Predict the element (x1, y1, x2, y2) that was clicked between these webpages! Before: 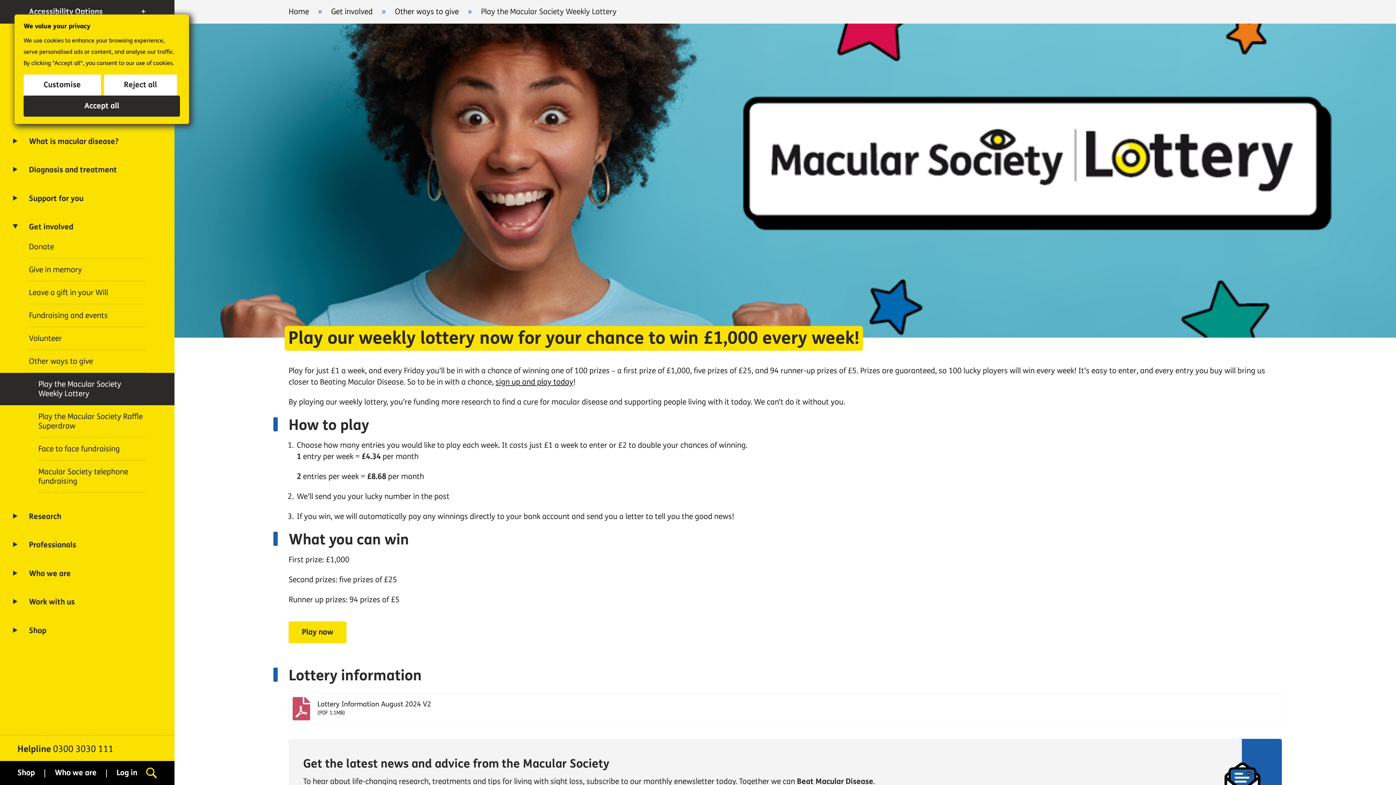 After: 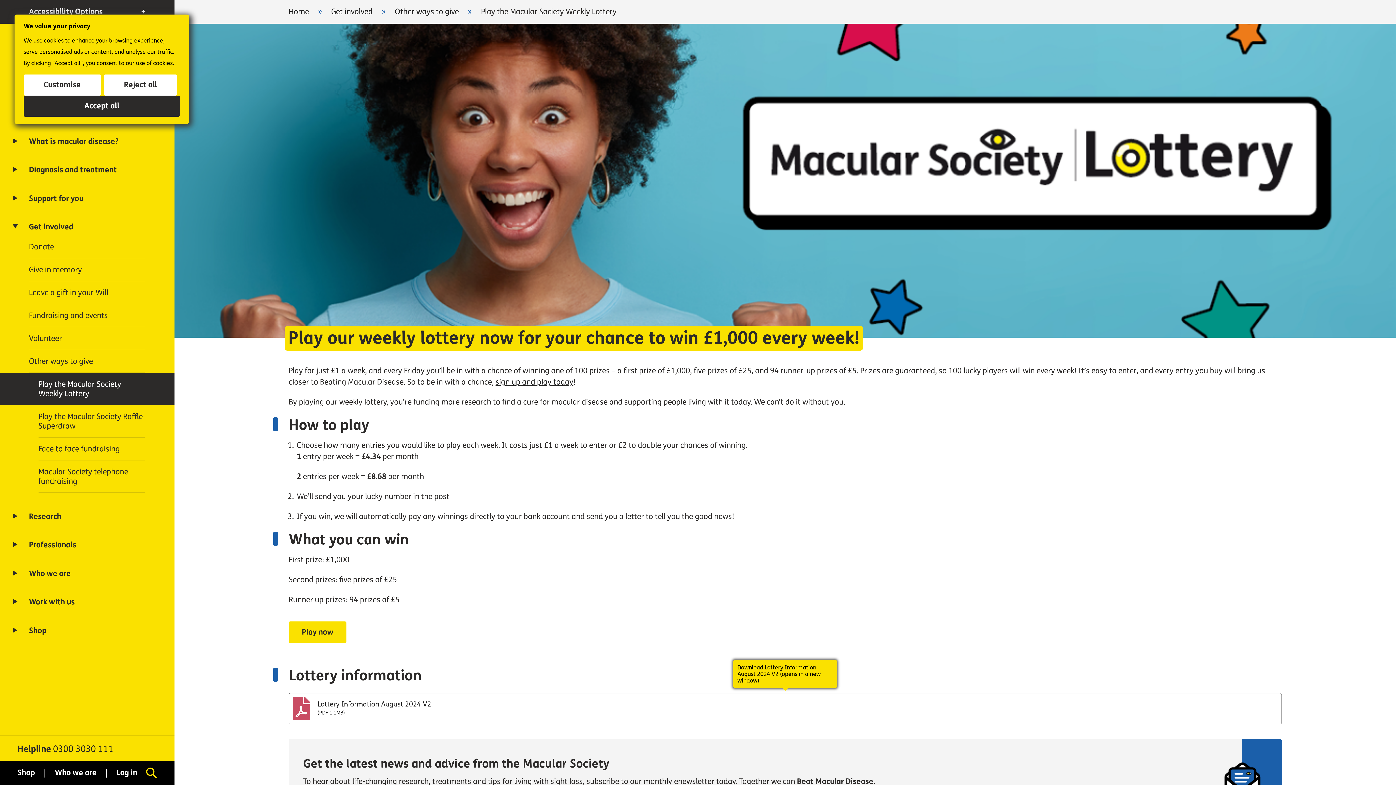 Action: label: Download Lottery Information August 2024 V2 (opens in a new window) bbox: (288, 693, 1282, 724)